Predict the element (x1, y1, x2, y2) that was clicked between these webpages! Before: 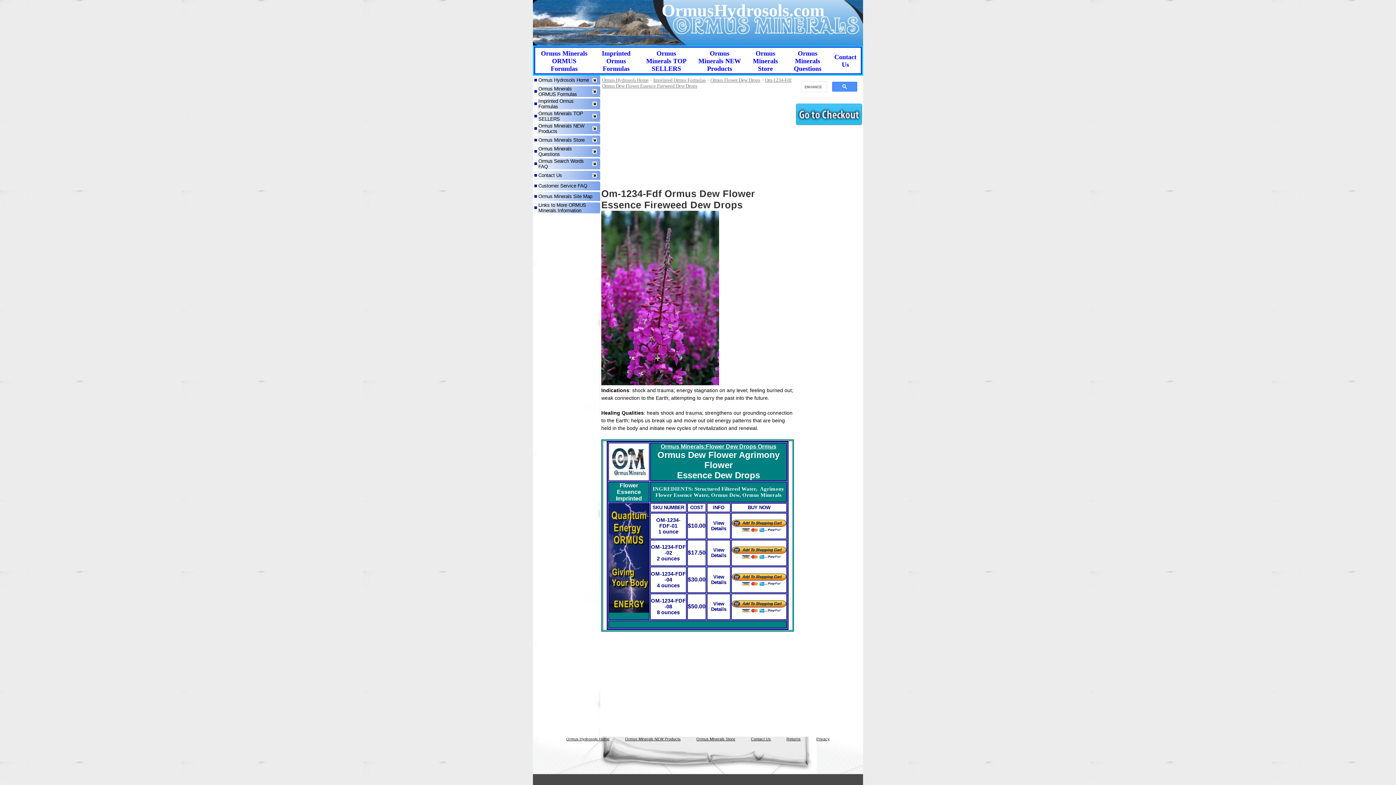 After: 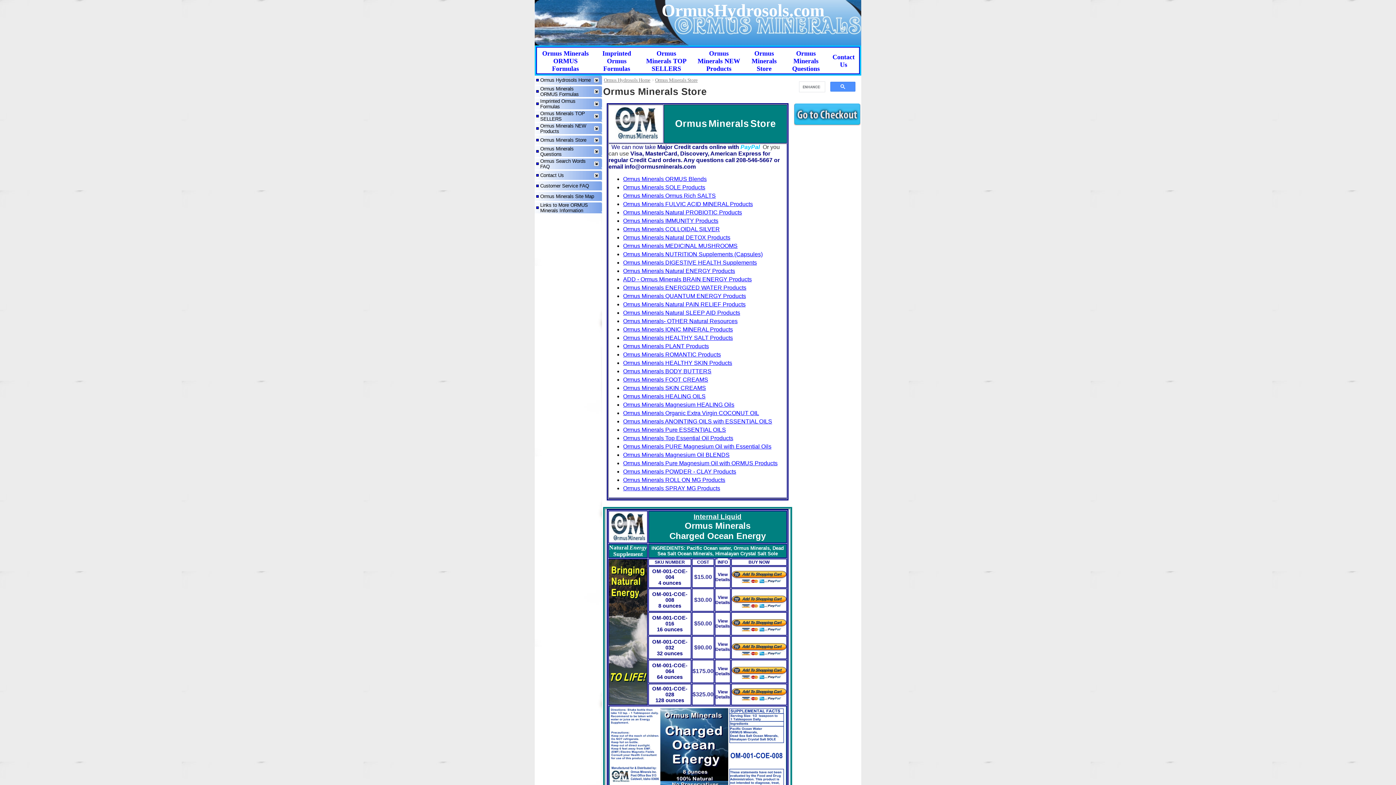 Action: bbox: (753, 49, 778, 72) label: Ormus Minerals Store